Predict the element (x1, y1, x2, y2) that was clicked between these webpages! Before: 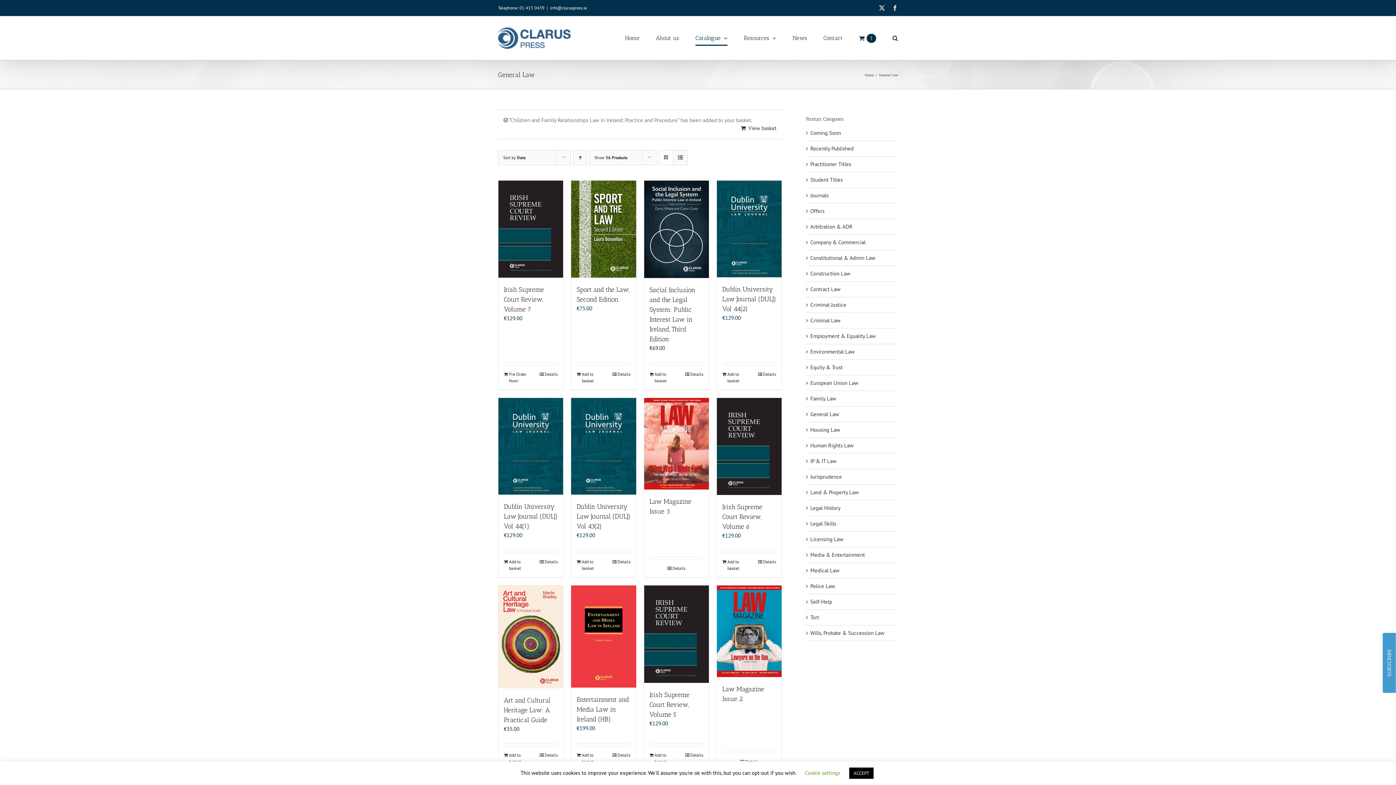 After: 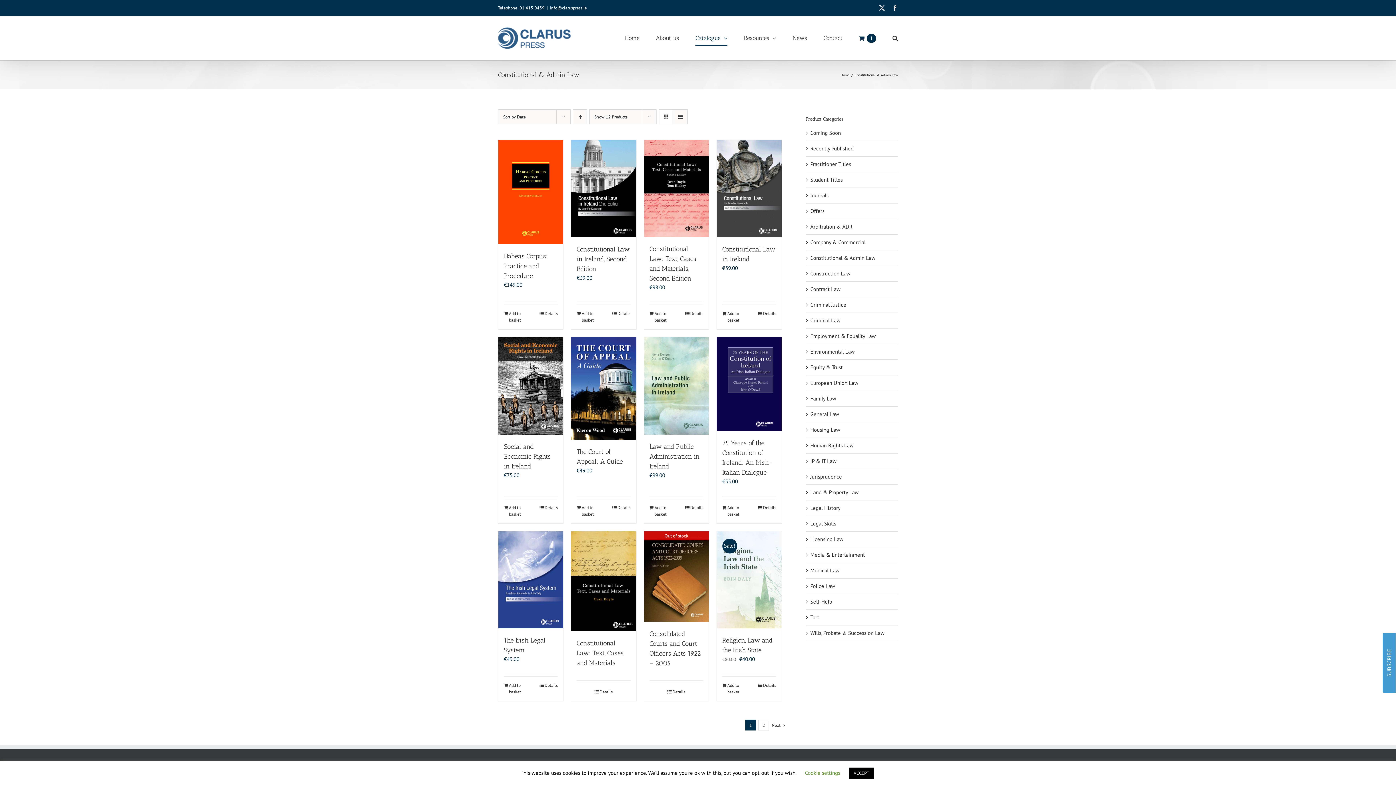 Action: bbox: (810, 254, 875, 261) label: Constitutional & Admin Law